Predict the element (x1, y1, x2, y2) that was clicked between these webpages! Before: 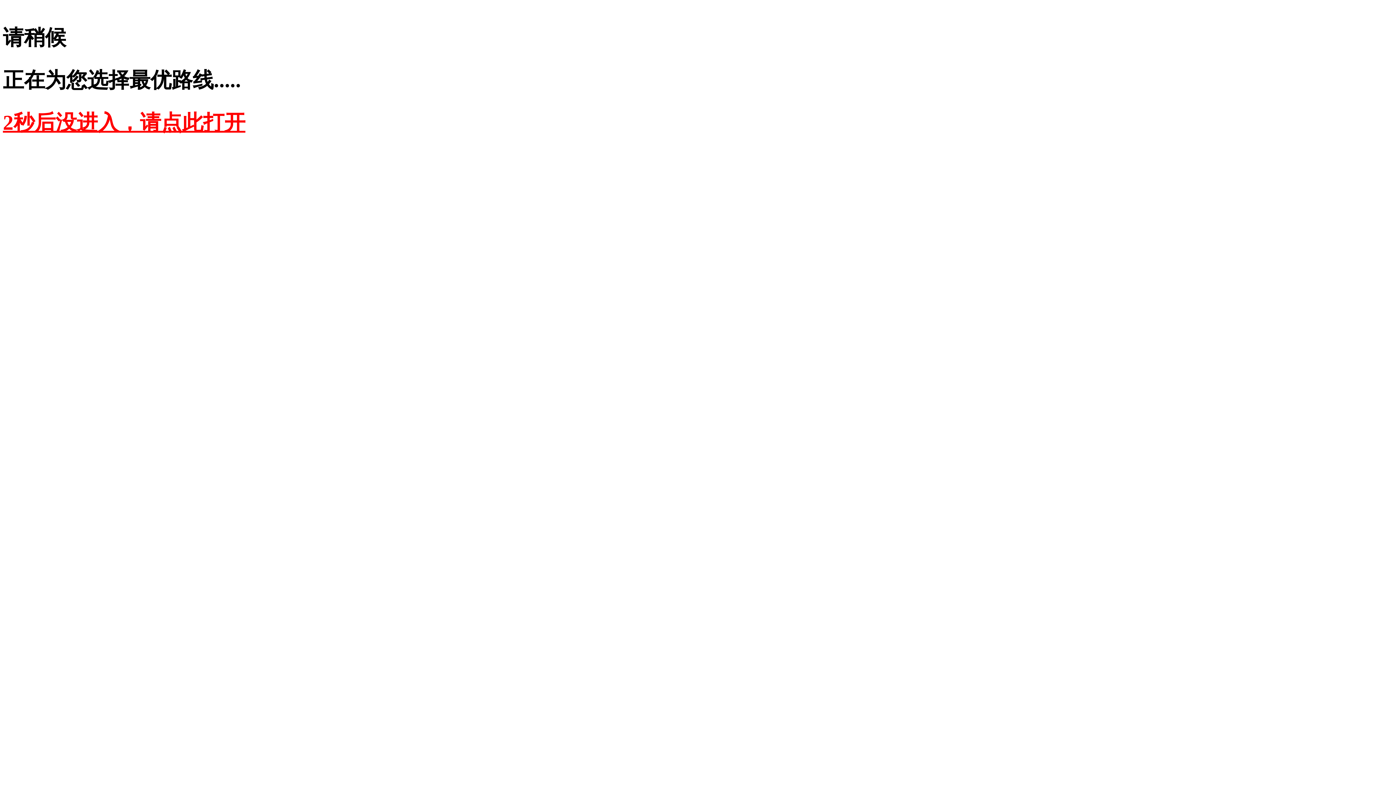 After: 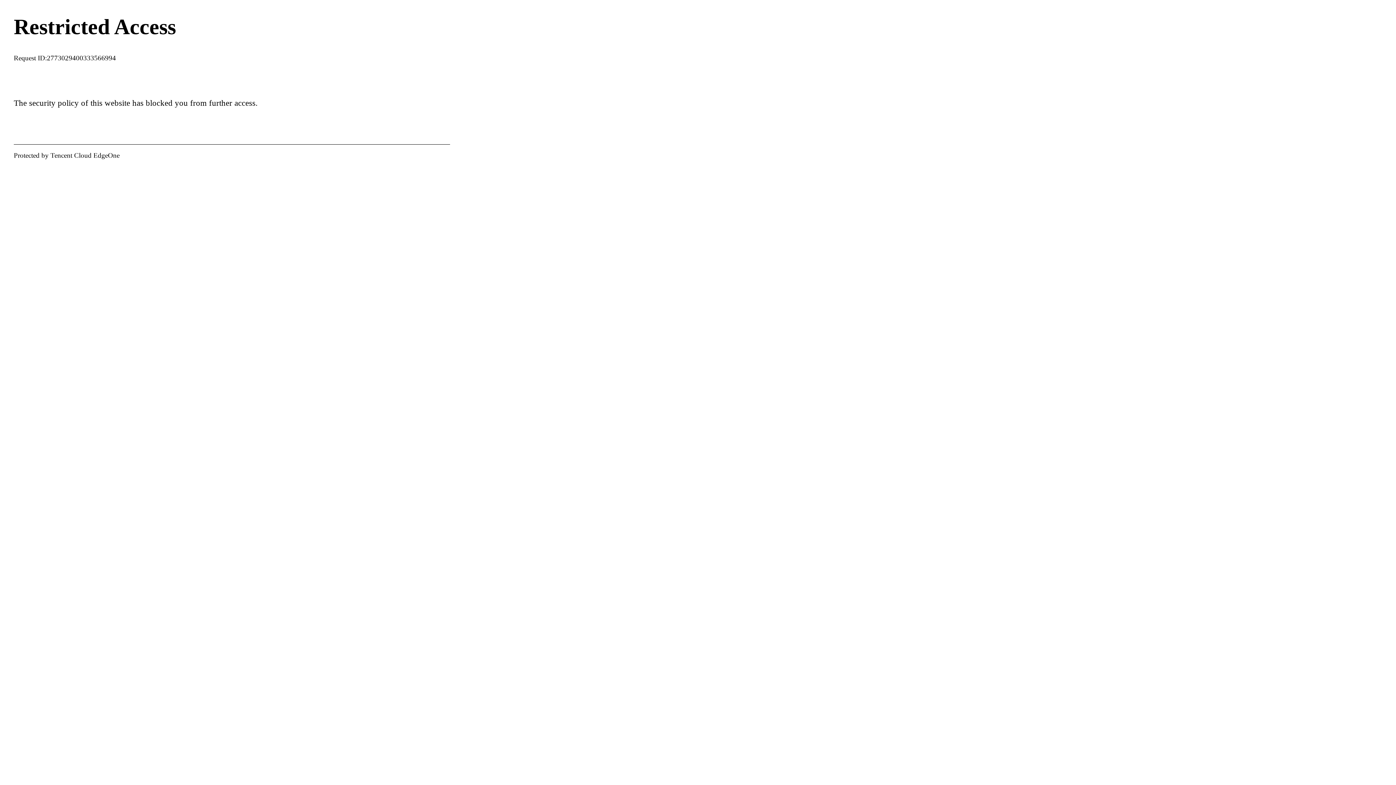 Action: label: 2秒后没进入，请点此打开 bbox: (2, 110, 245, 134)